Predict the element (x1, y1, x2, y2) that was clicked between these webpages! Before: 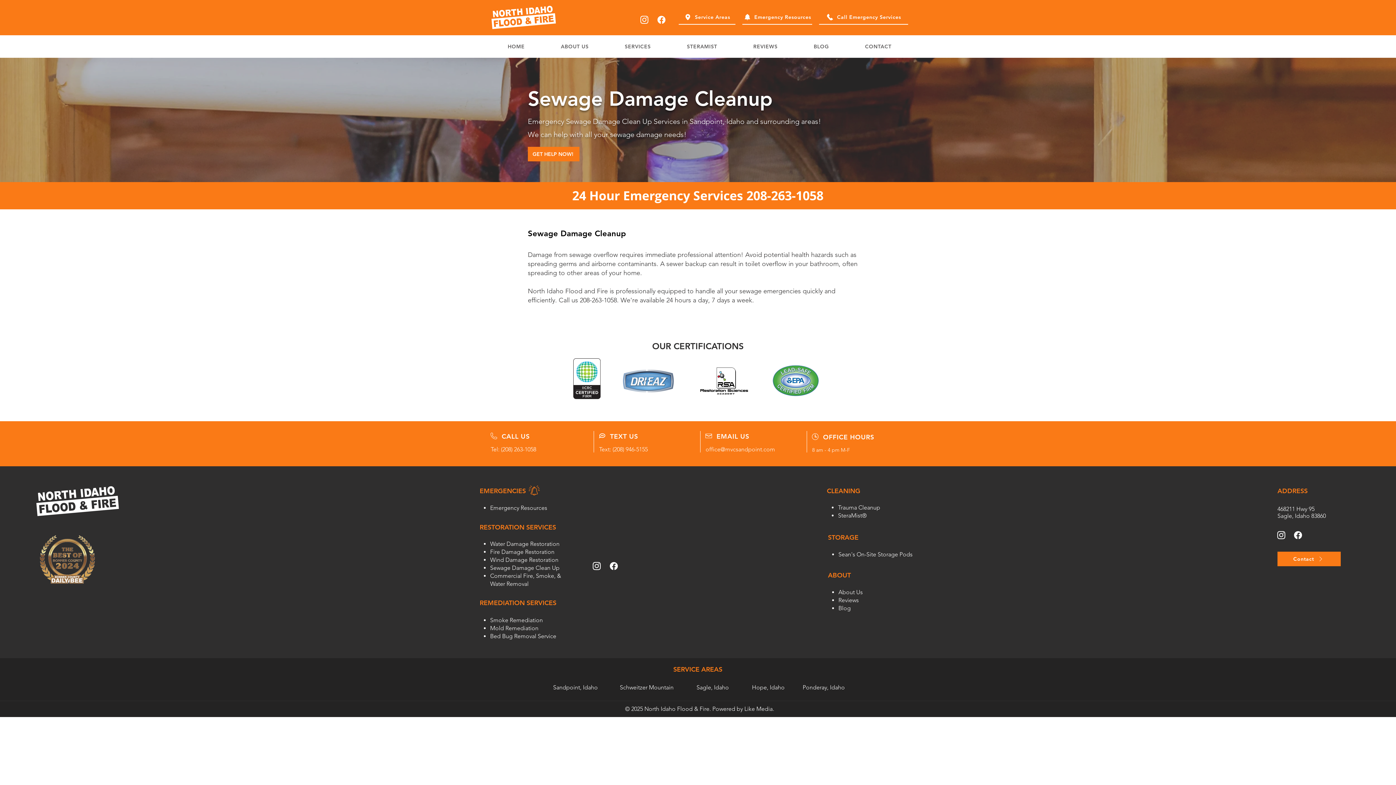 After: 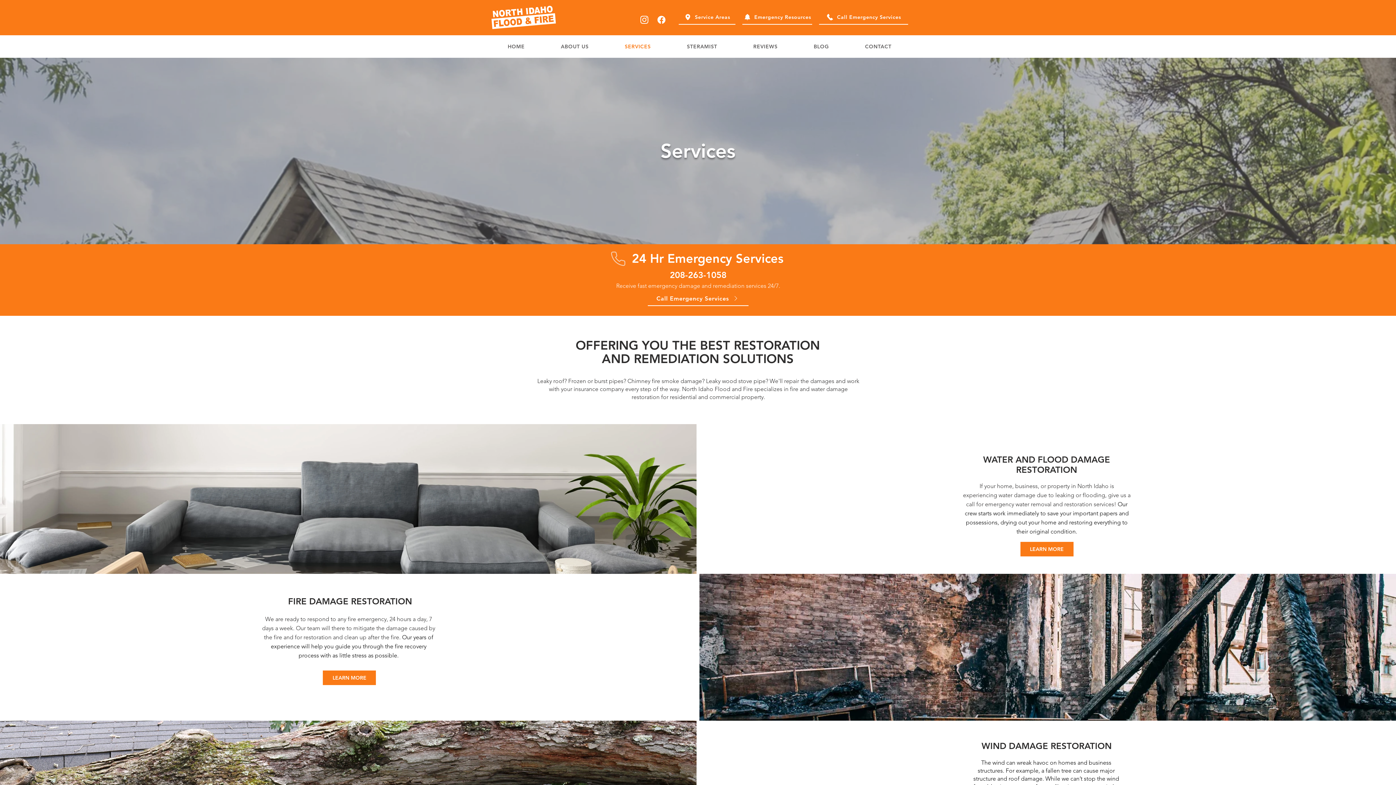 Action: bbox: (608, 39, 667, 53) label: SERVICES